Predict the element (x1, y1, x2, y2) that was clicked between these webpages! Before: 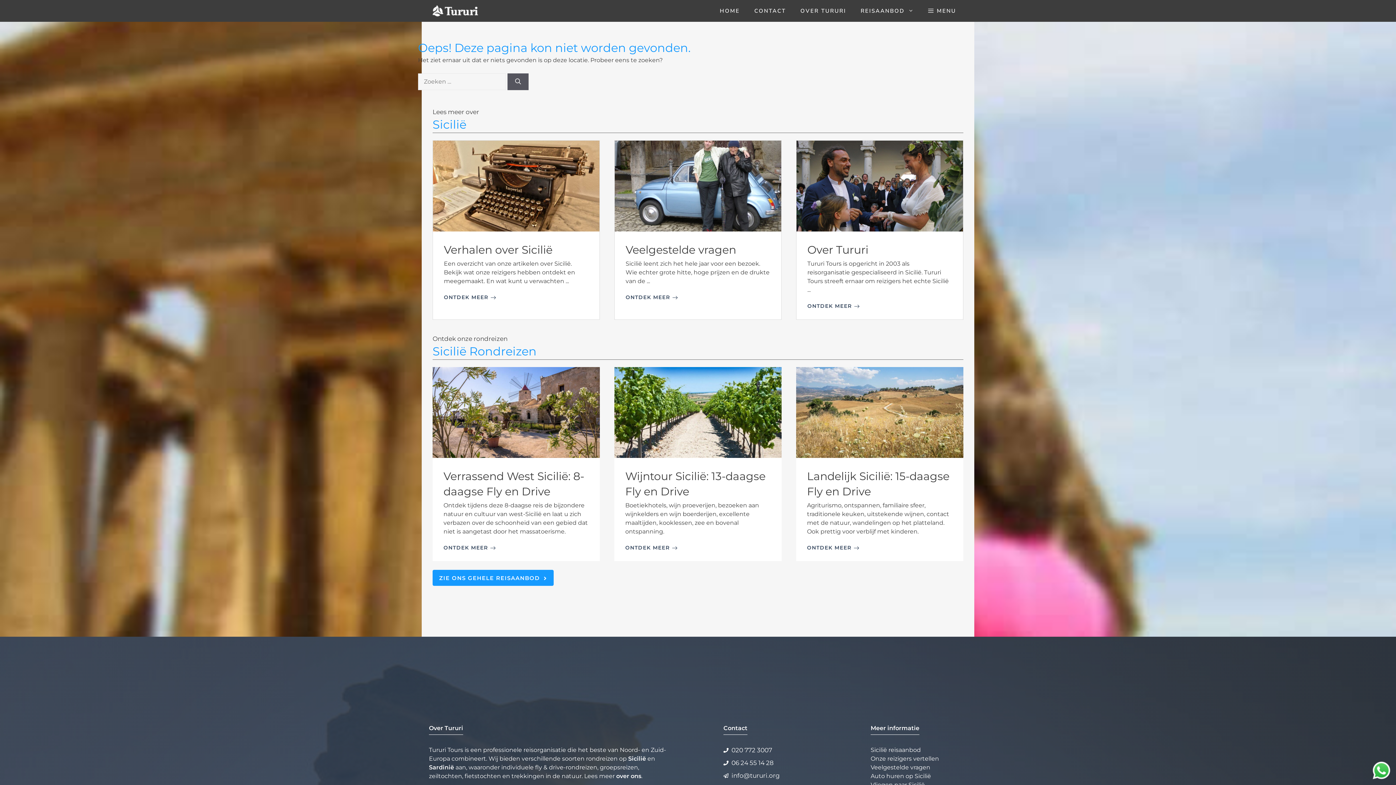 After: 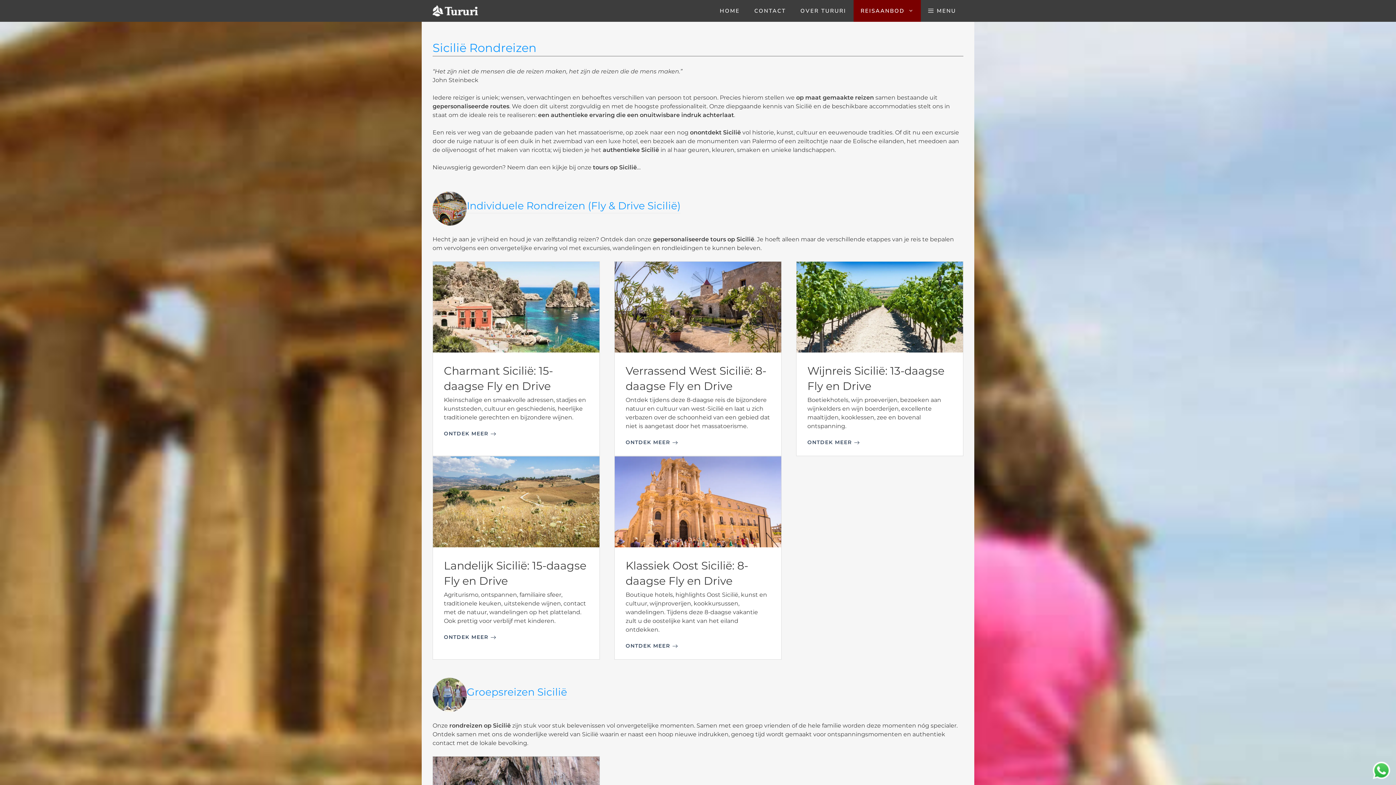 Action: label: REISAANBOD bbox: (853, 0, 921, 21)